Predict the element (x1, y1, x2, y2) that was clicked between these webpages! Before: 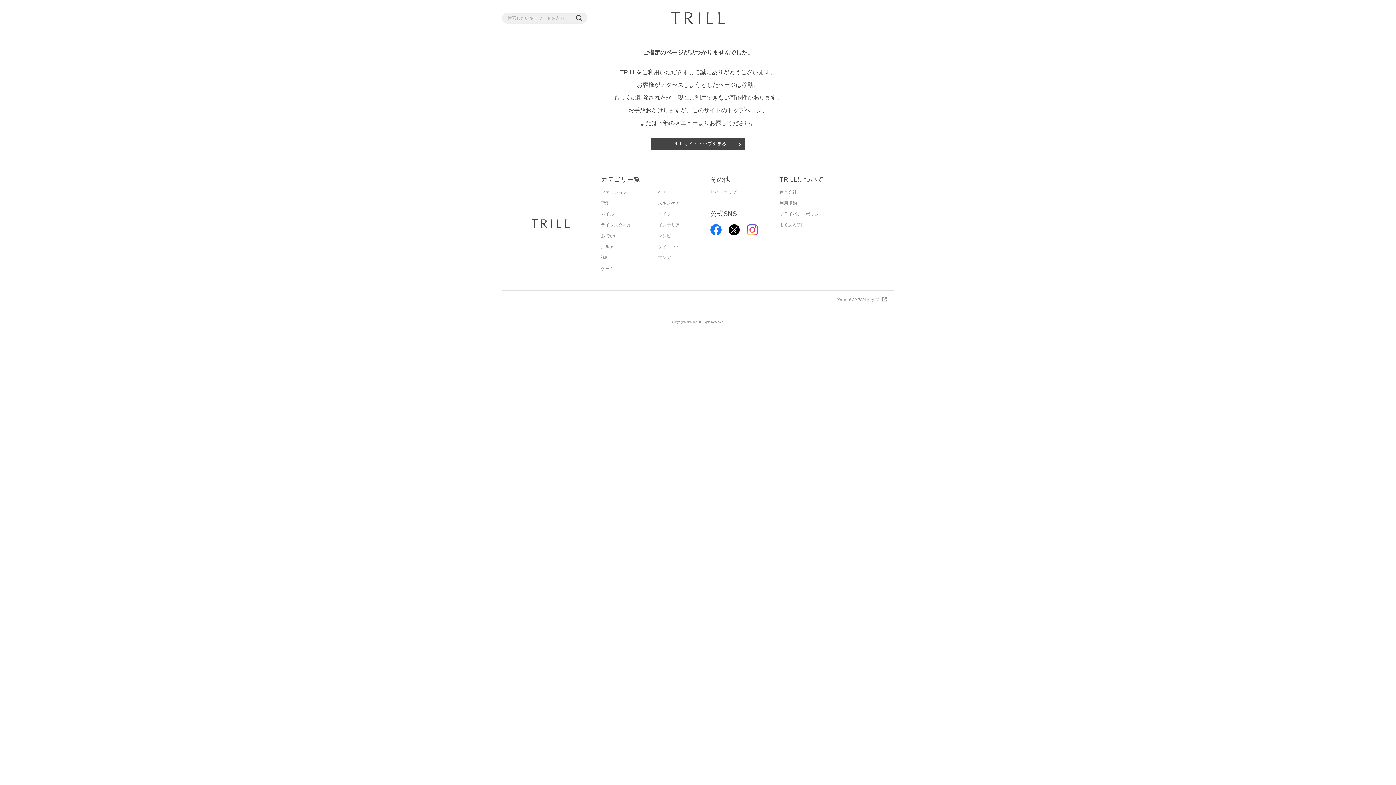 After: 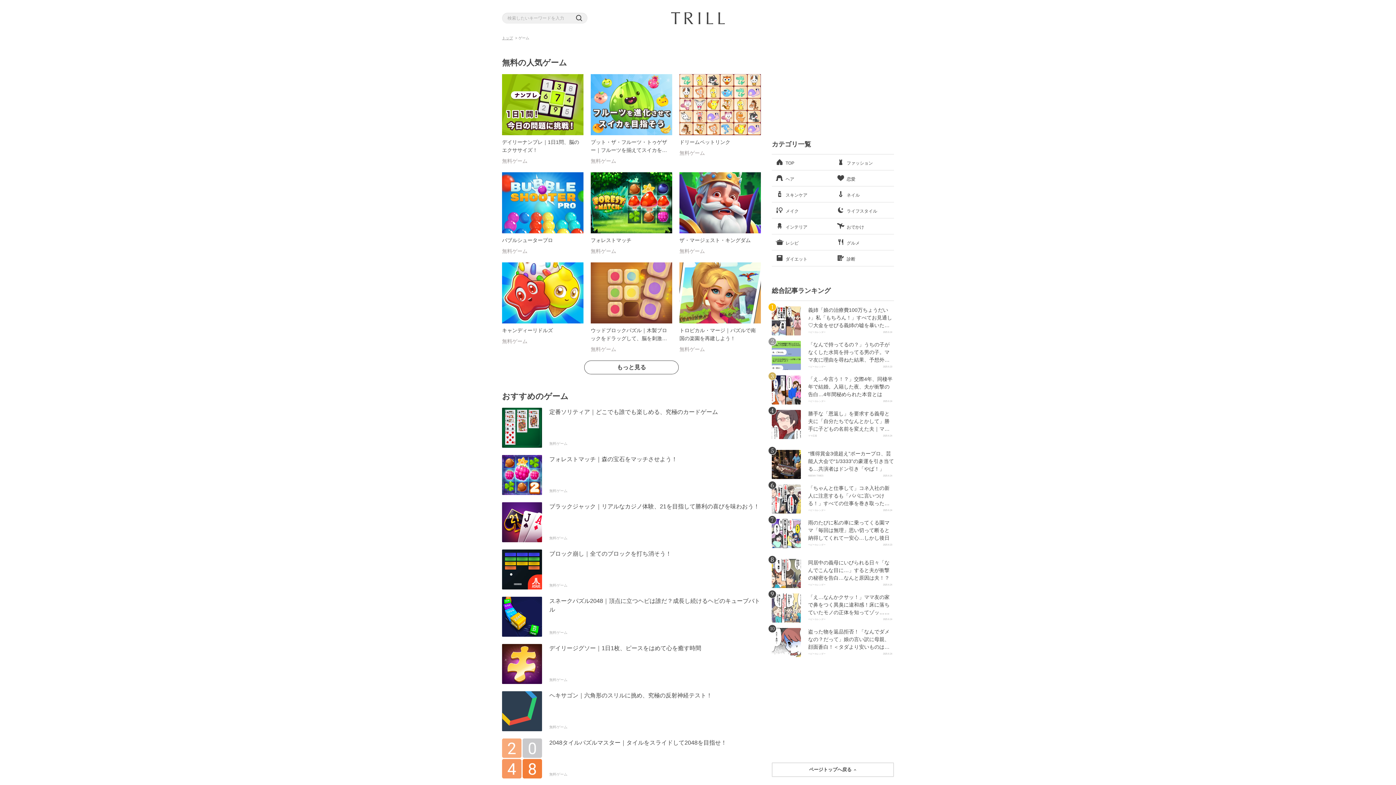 Action: bbox: (601, 263, 614, 274) label: ゲーム